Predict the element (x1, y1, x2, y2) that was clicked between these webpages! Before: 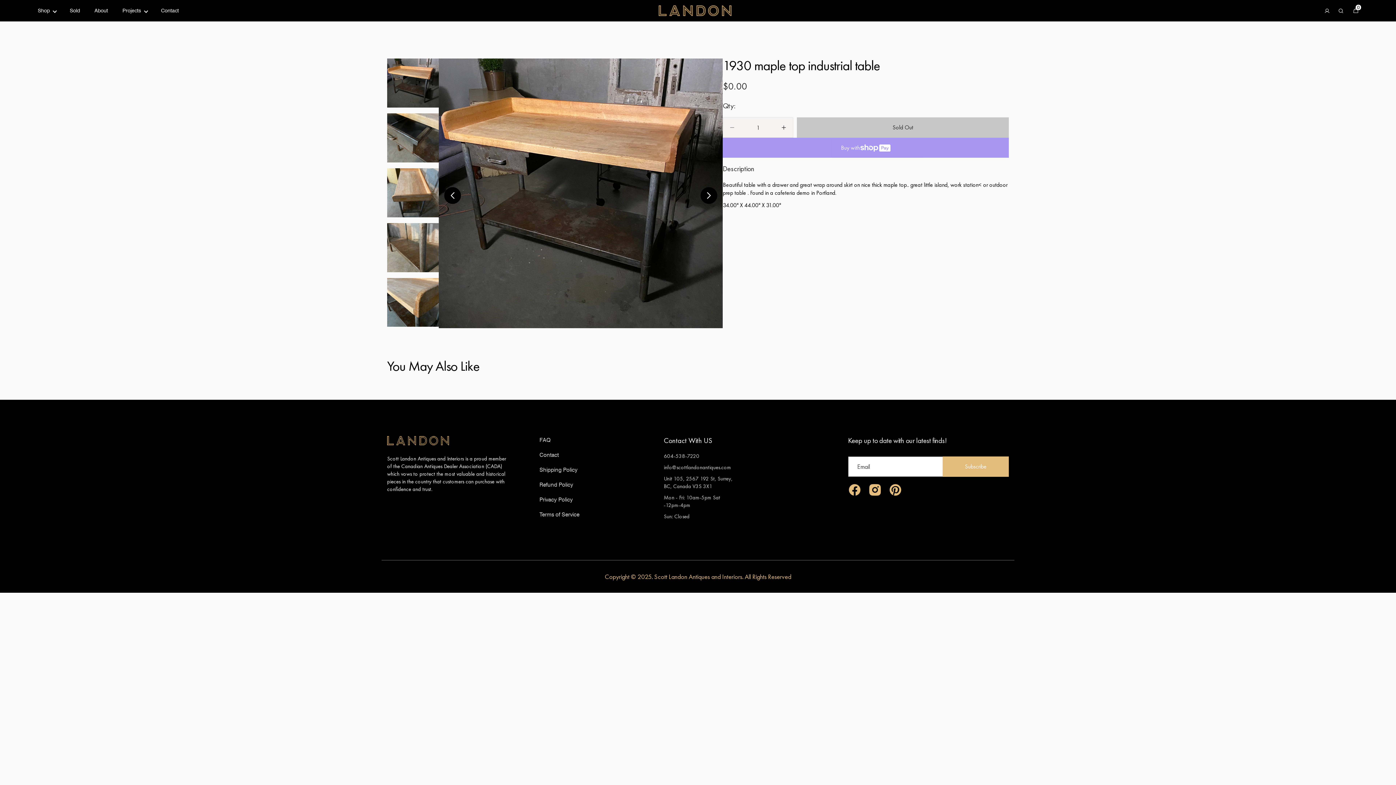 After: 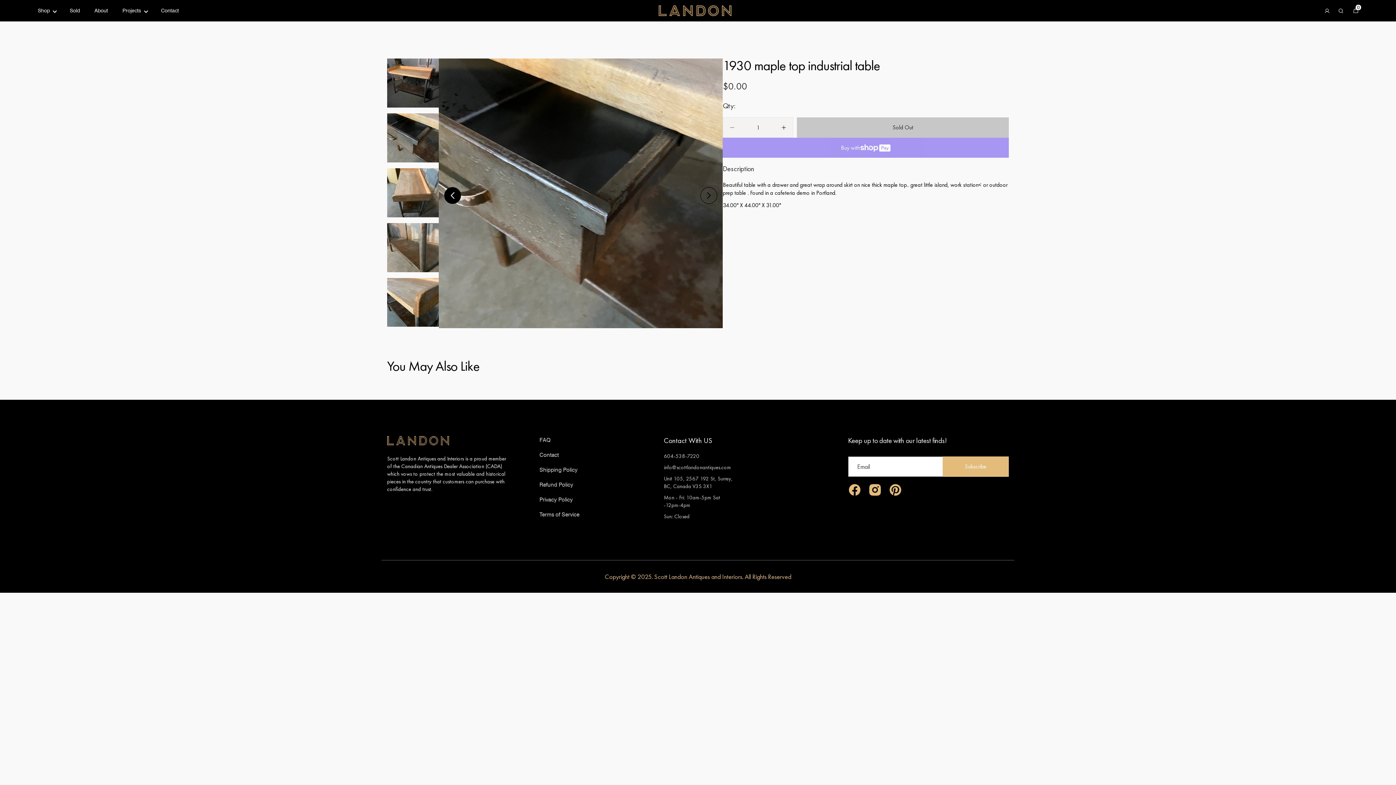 Action: label: Next slide bbox: (700, 187, 717, 204)